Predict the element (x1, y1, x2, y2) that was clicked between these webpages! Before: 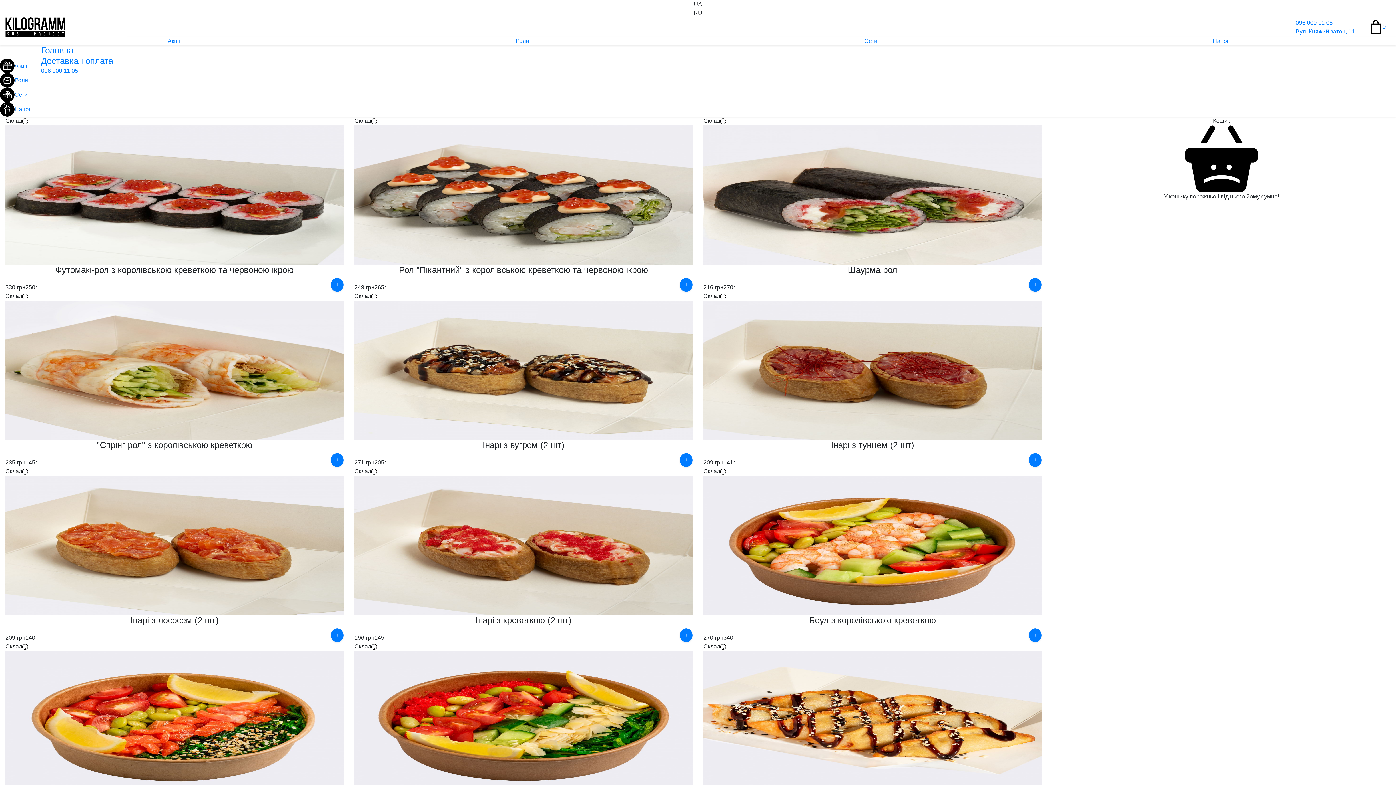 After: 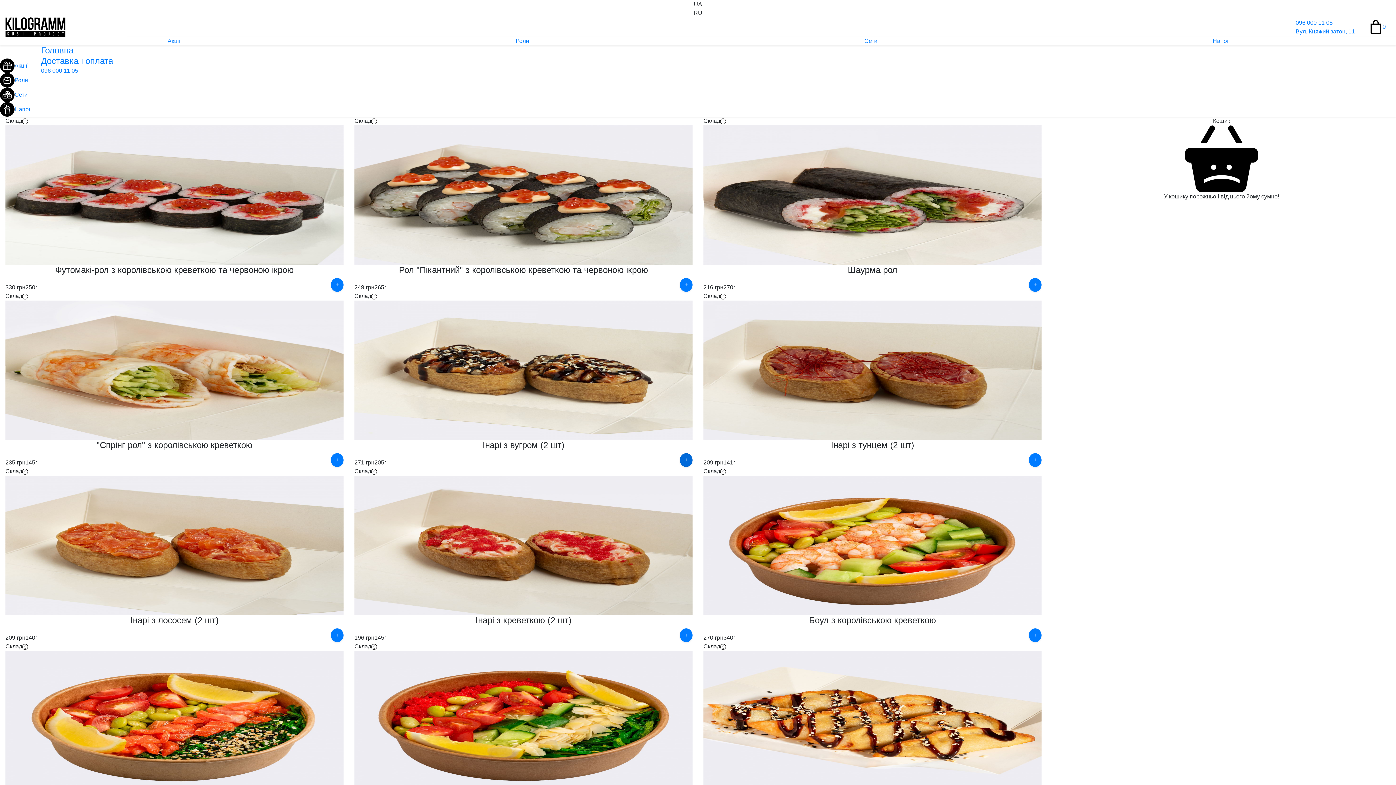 Action: label: + bbox: (680, 453, 692, 467)